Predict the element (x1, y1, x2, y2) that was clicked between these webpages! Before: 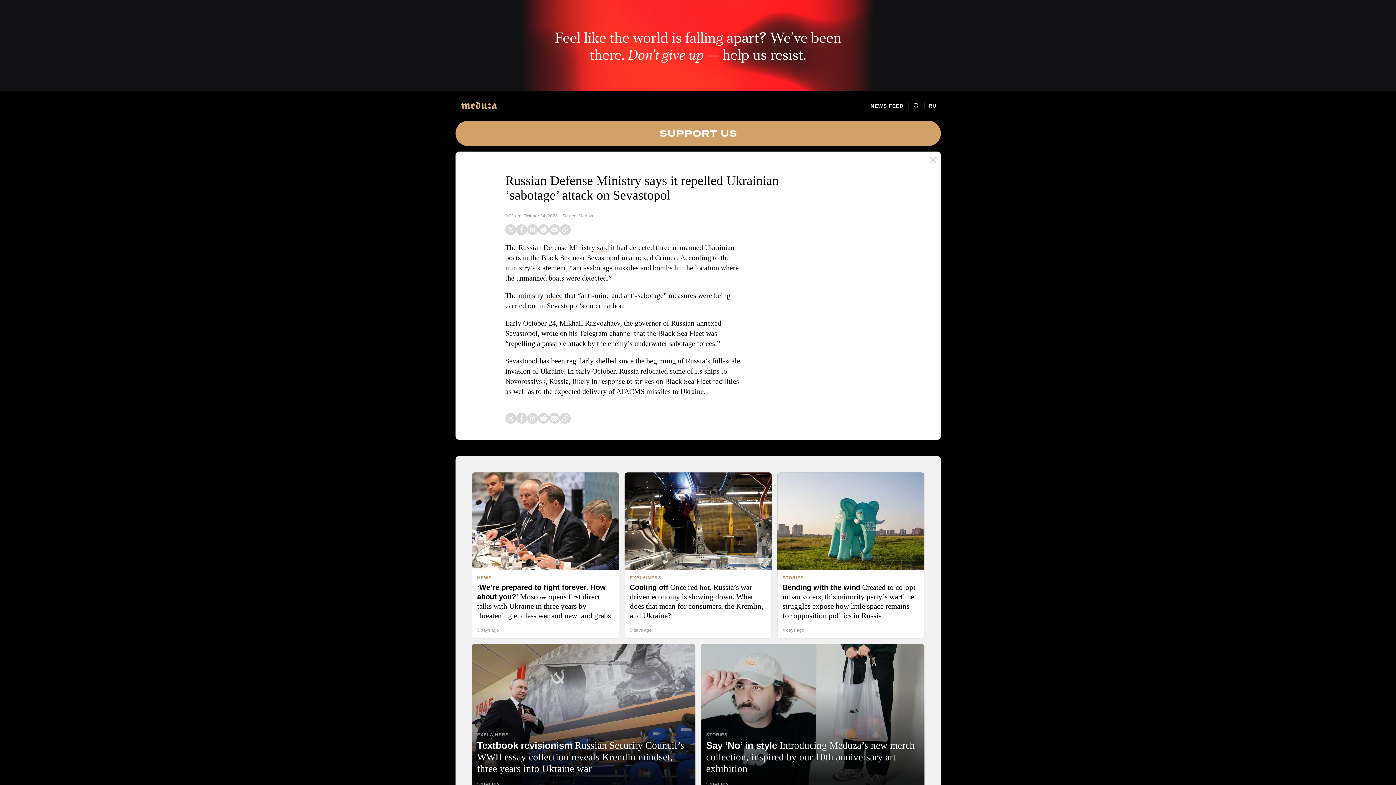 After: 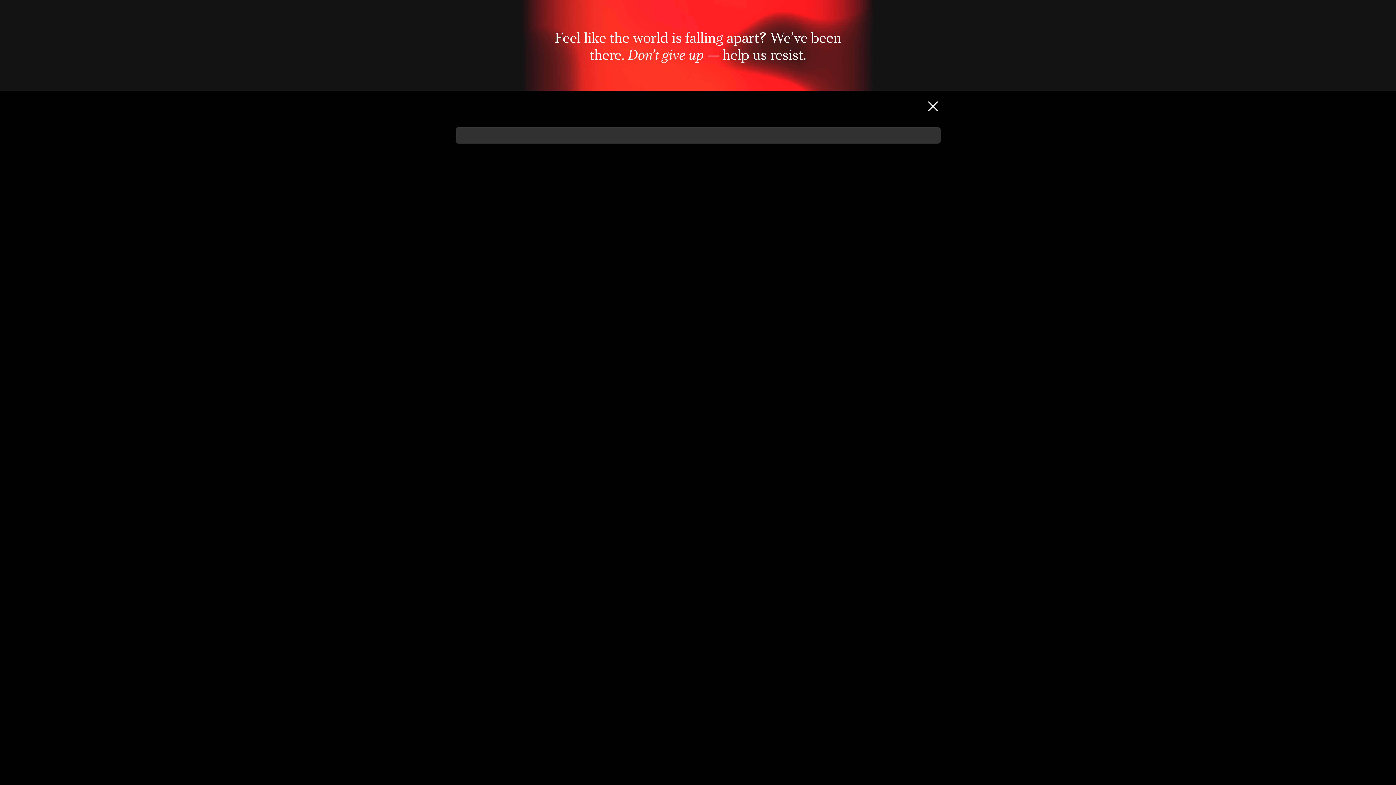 Action: bbox: (908, 97, 924, 114) label: Search